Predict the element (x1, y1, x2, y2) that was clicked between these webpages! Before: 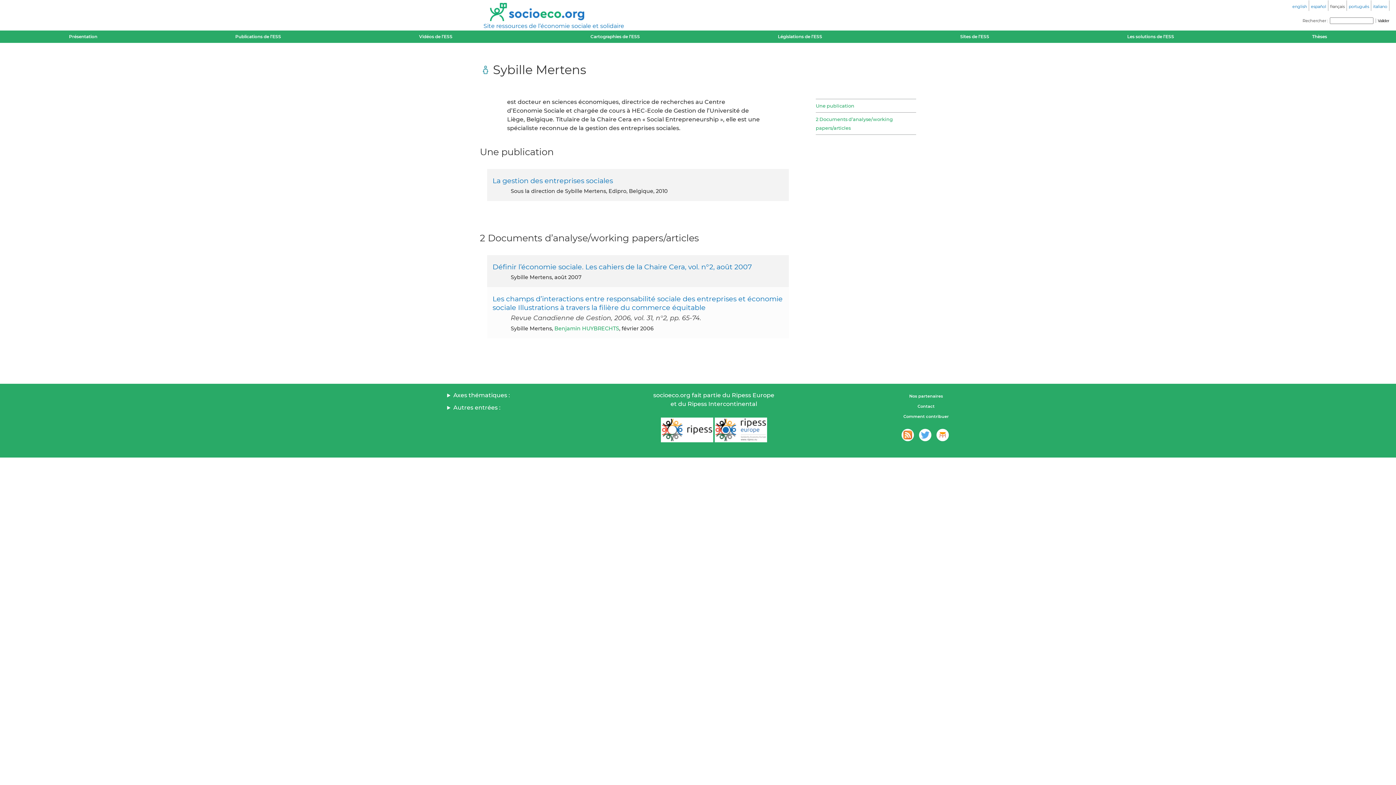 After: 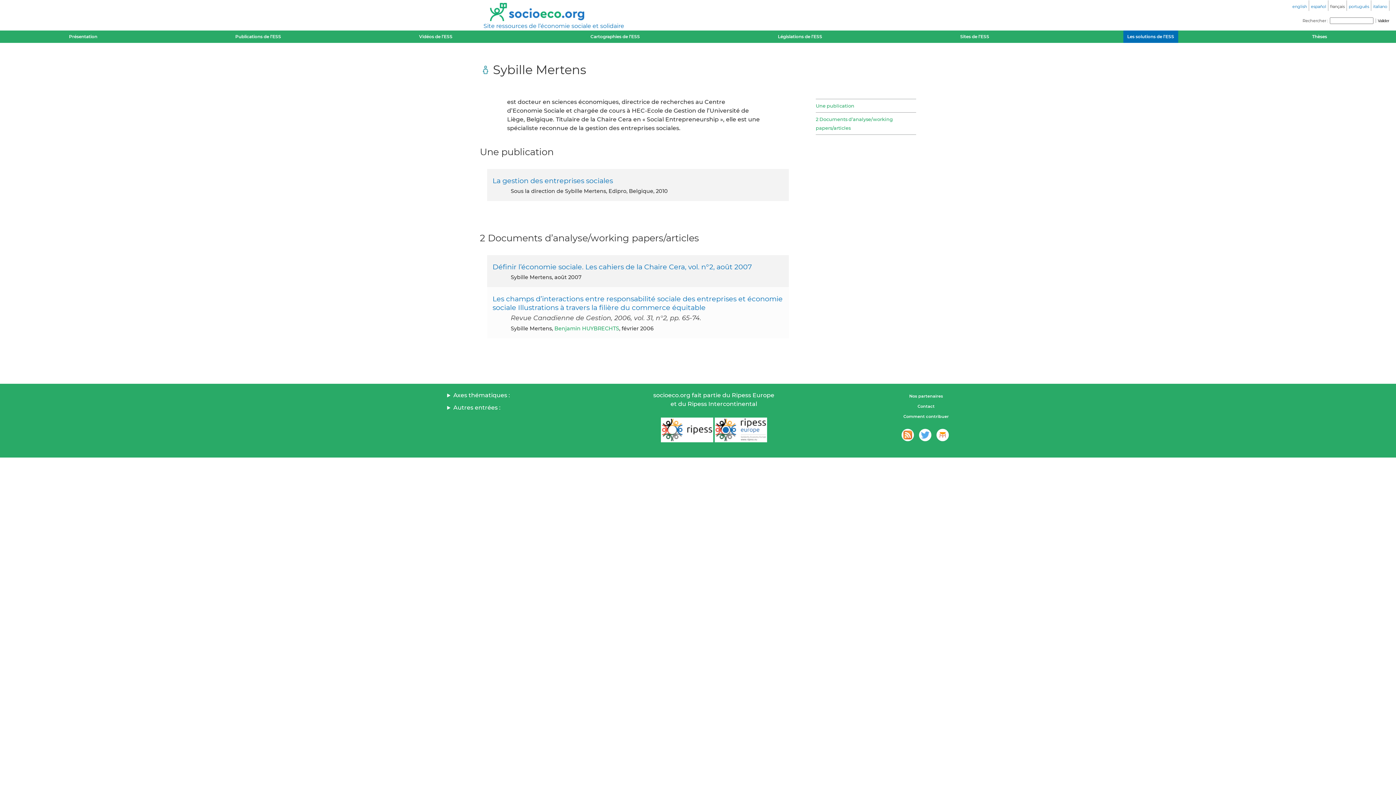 Action: label: Les solutions de l’ESS bbox: (1123, 30, 1178, 42)